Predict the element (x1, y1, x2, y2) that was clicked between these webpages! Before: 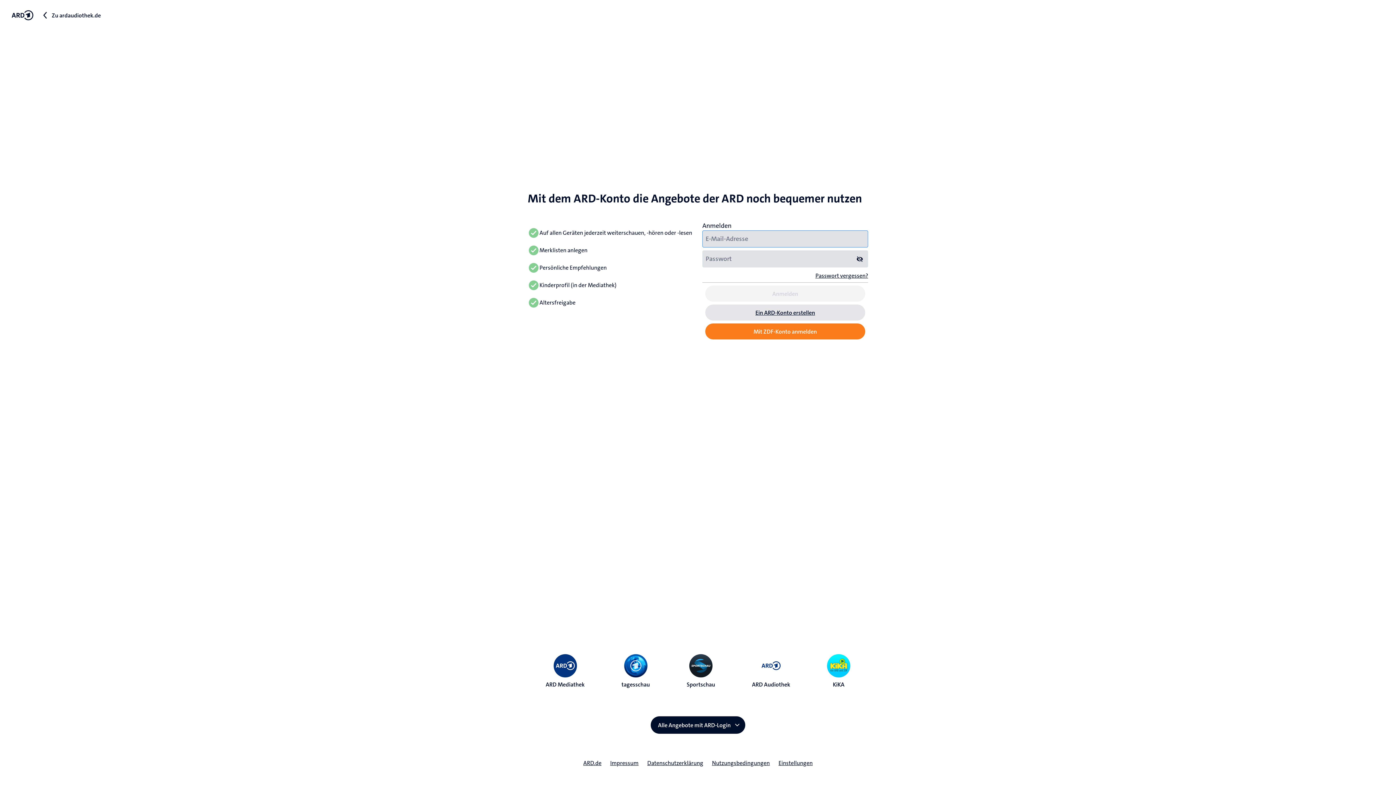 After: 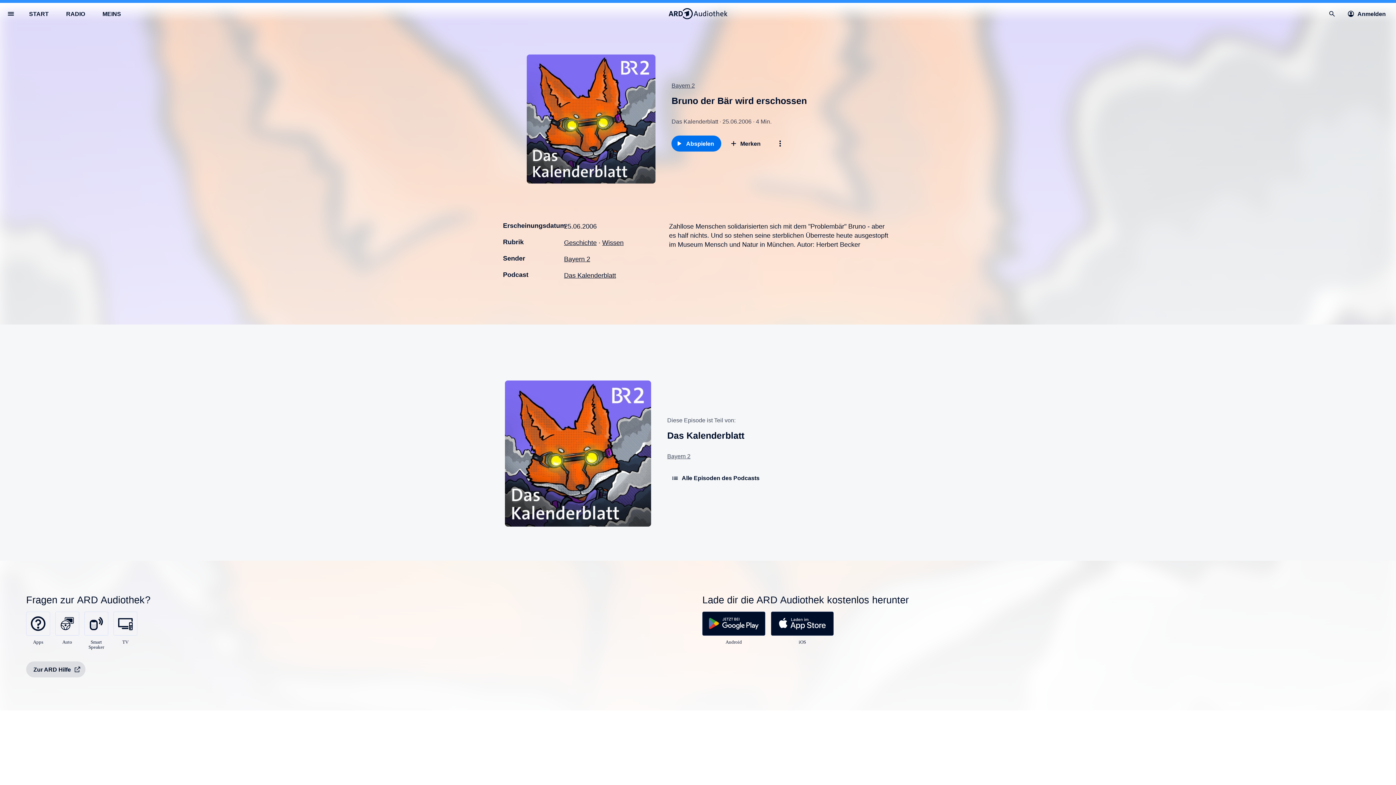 Action: label: Zu ardaudiothek.de bbox: (37, 7, 108, 23)